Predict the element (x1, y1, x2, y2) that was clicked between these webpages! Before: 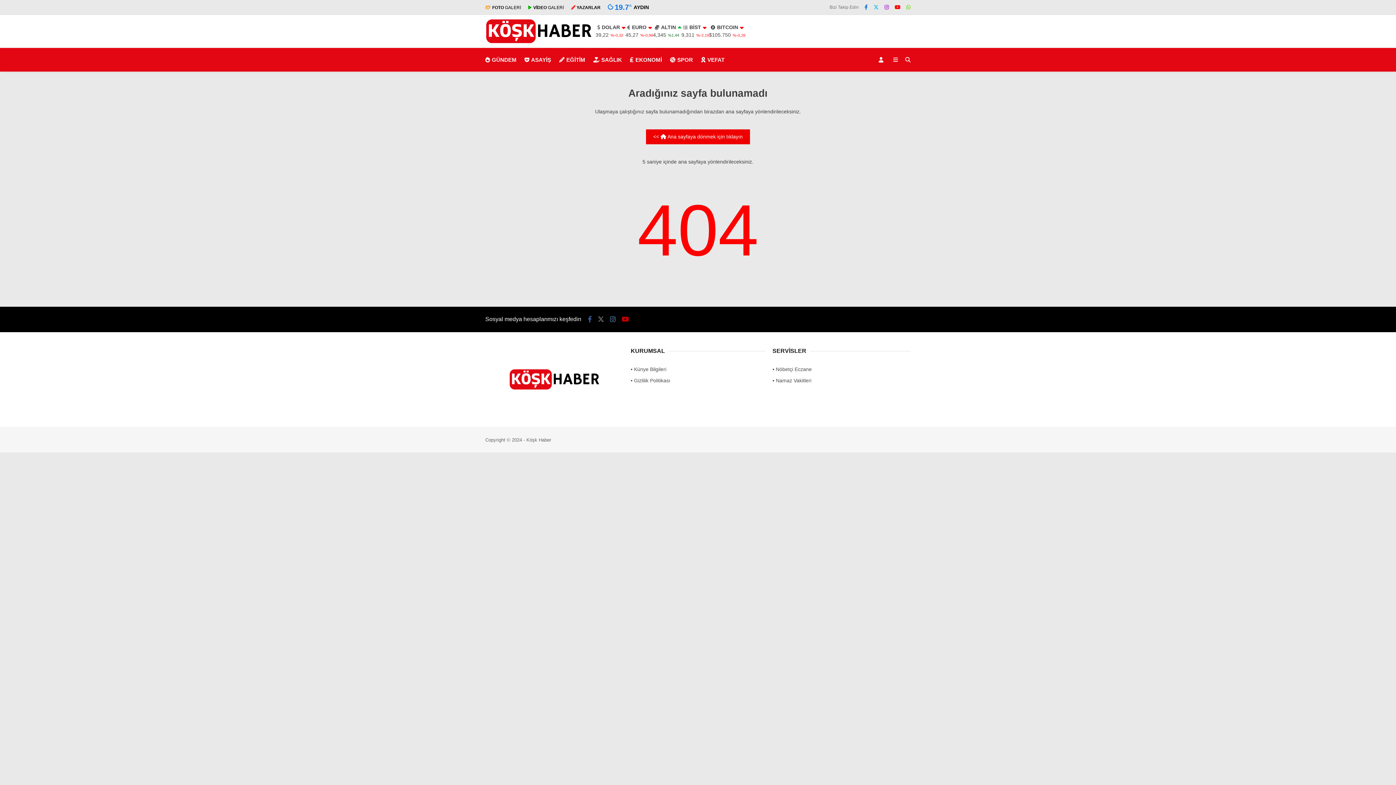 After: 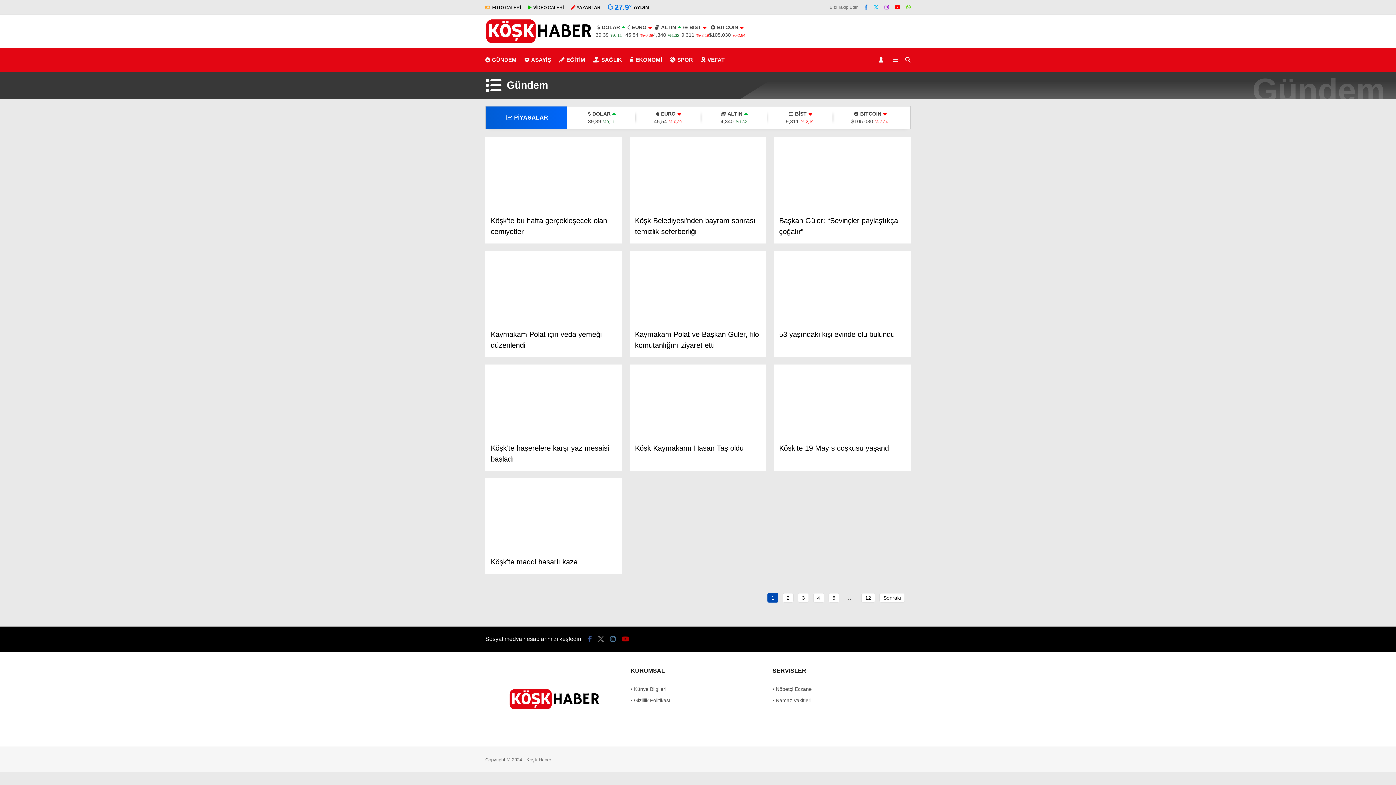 Action: label: GÜNDEM bbox: (485, 48, 517, 71)